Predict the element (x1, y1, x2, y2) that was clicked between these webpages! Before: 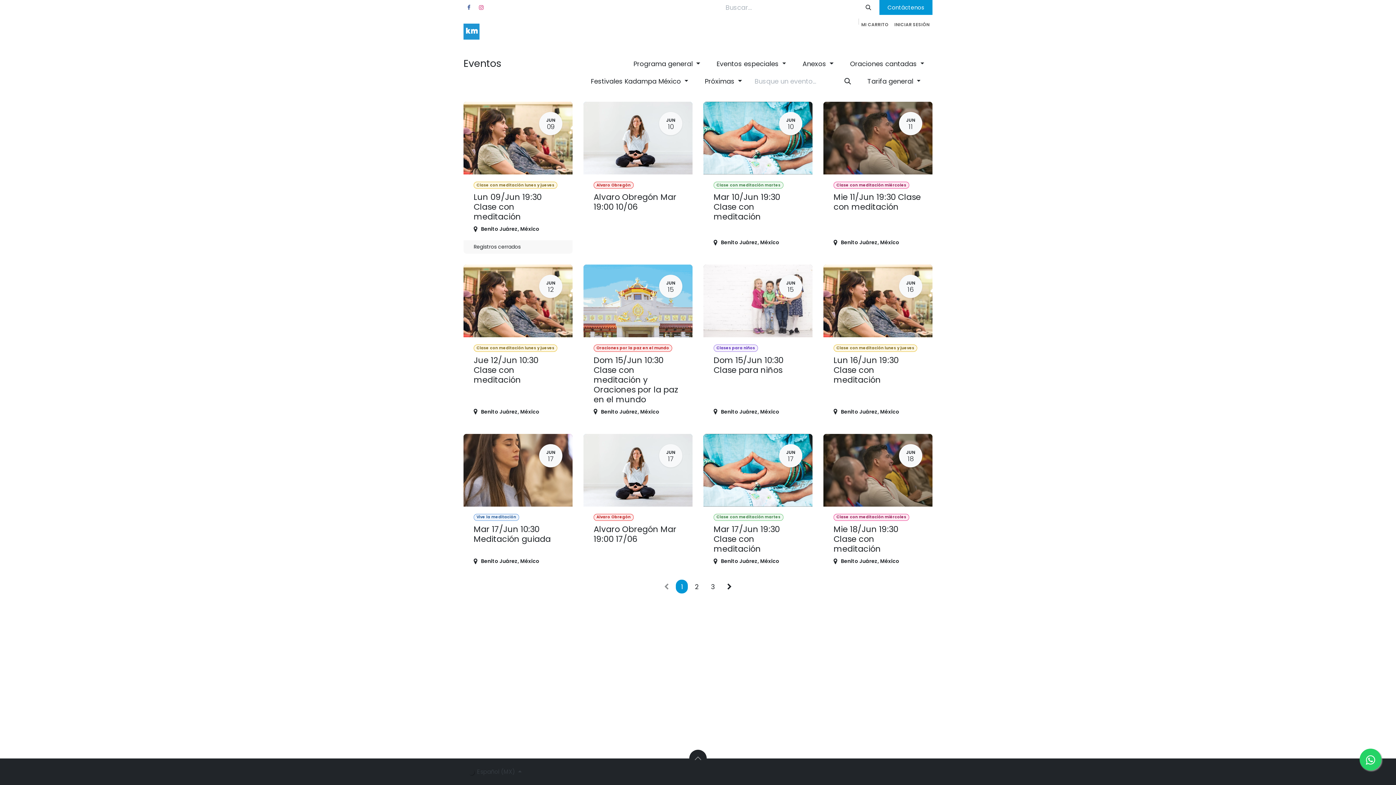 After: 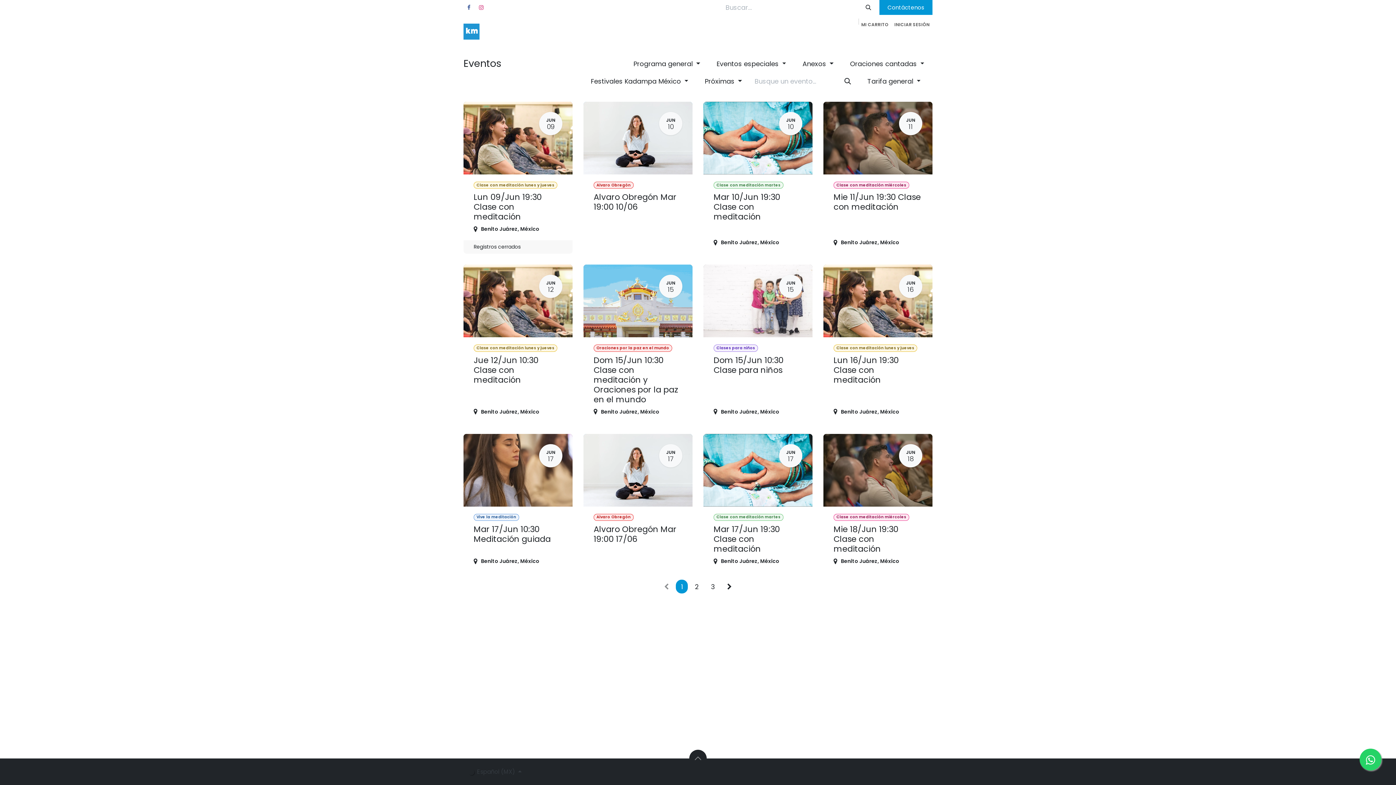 Action: label: Clases y eventos  bbox: (735, 31, 794, 44)